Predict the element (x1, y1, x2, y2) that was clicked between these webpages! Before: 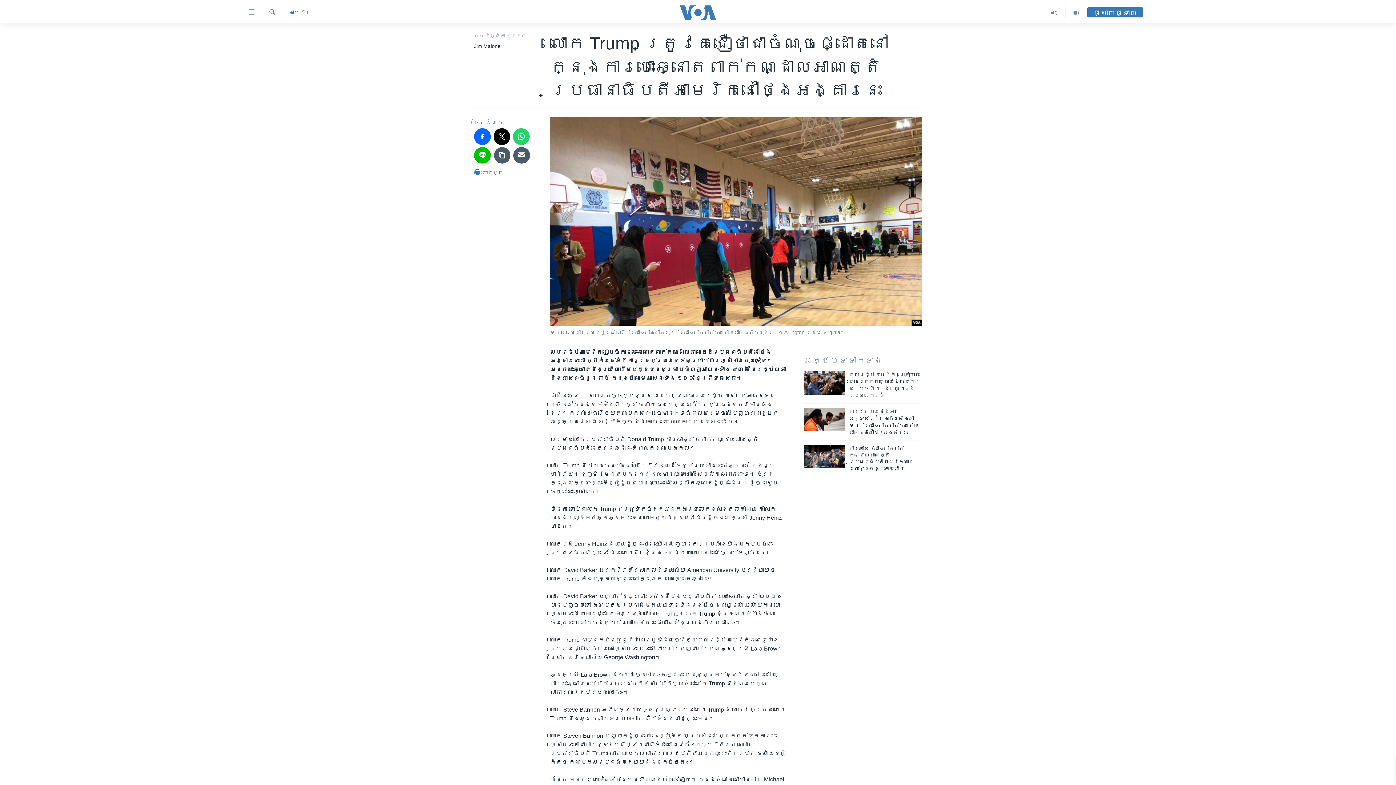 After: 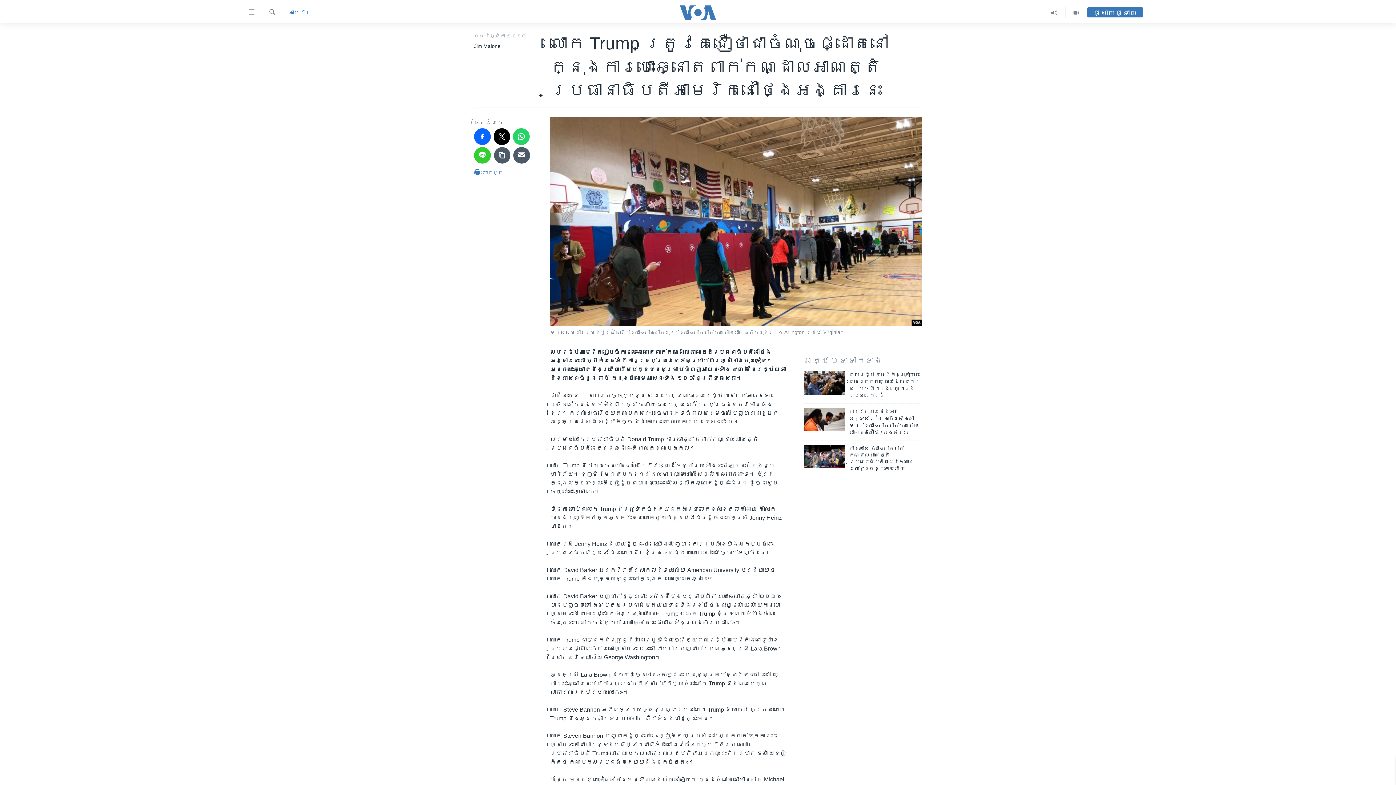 Action: bbox: (474, 147, 490, 163)